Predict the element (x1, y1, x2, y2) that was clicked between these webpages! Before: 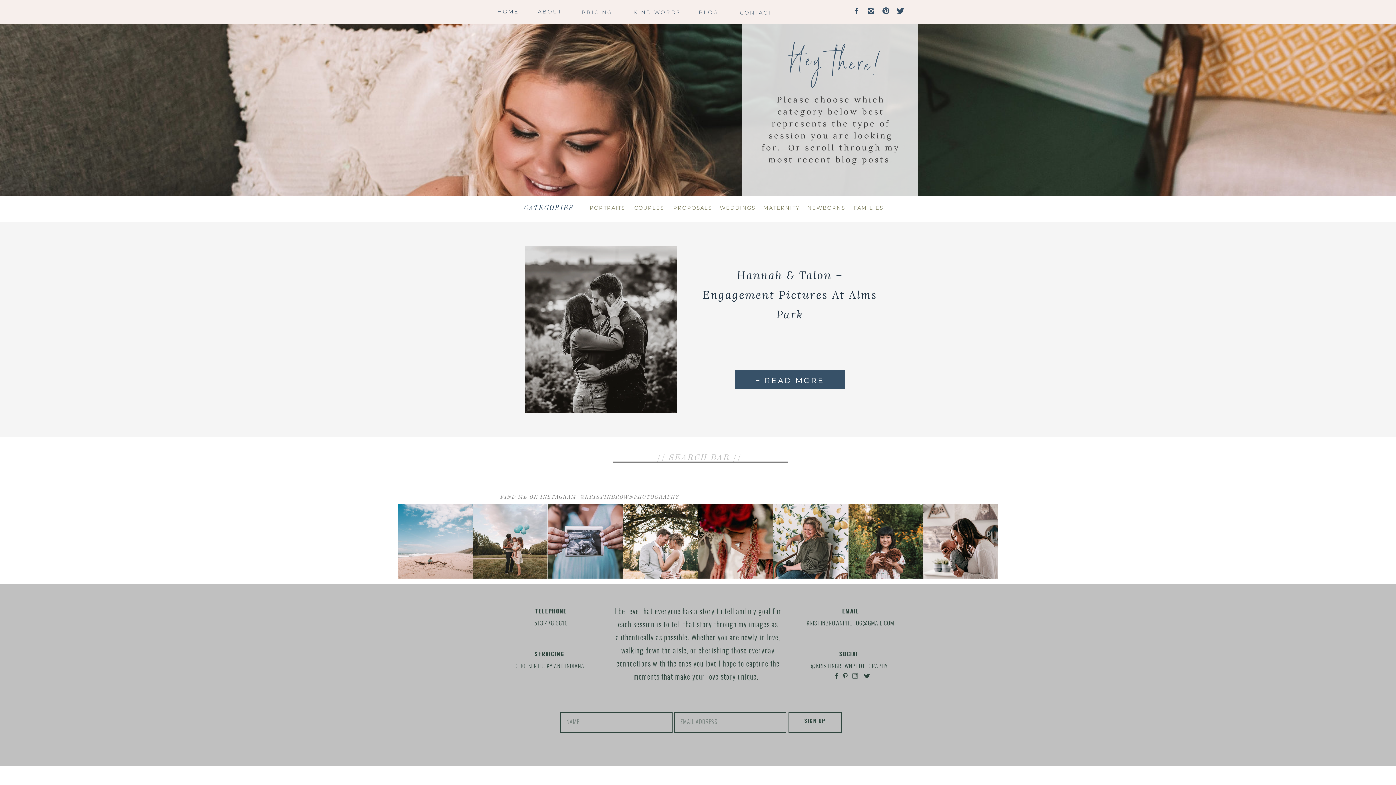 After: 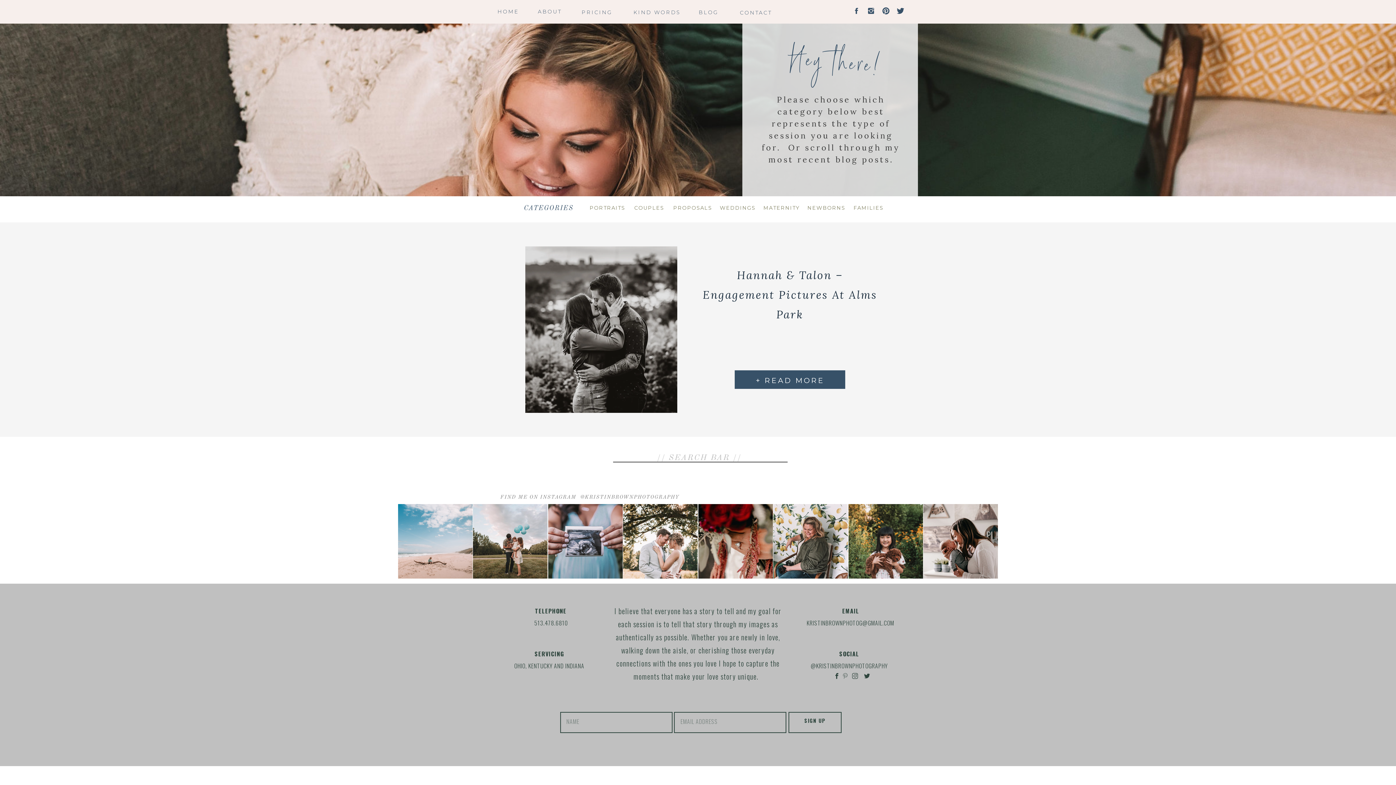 Action: bbox: (842, 673, 848, 679)